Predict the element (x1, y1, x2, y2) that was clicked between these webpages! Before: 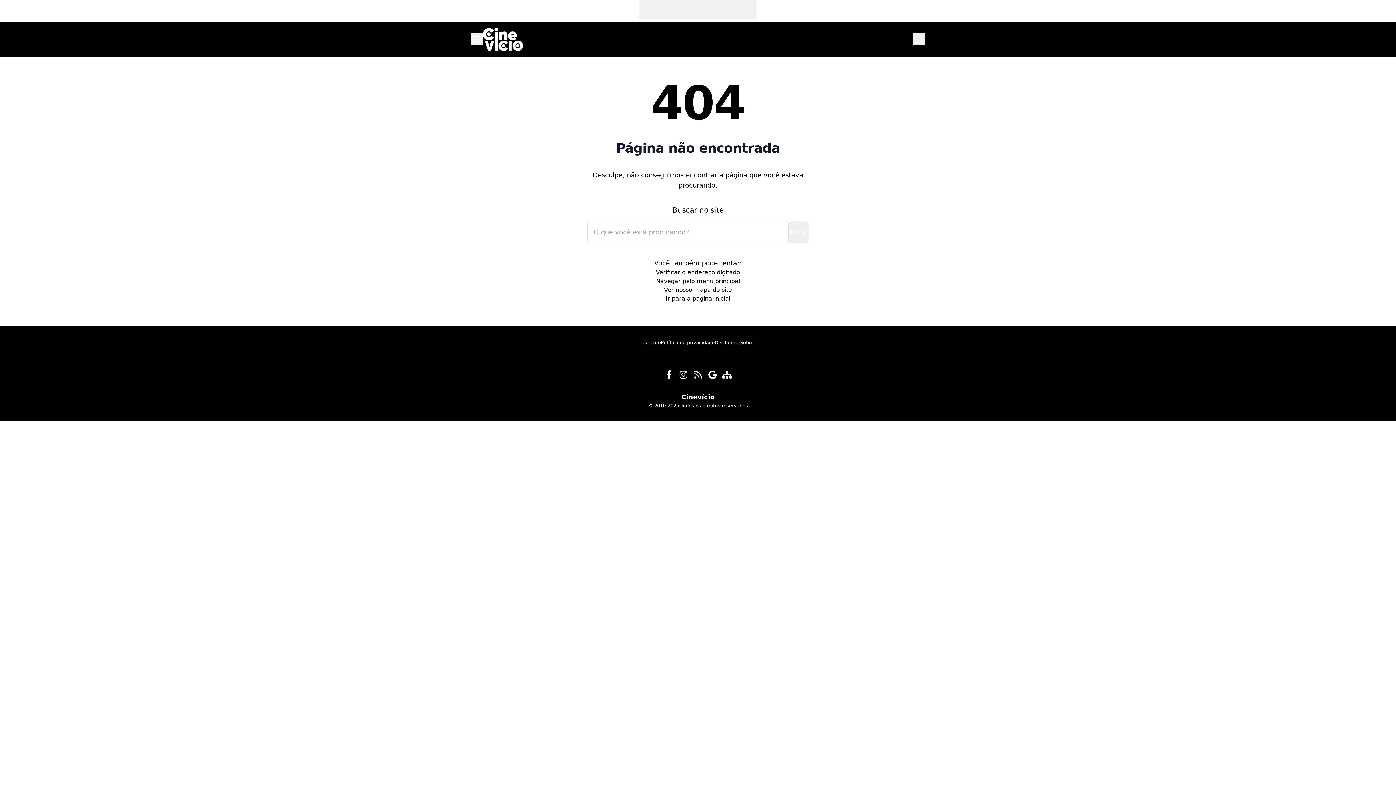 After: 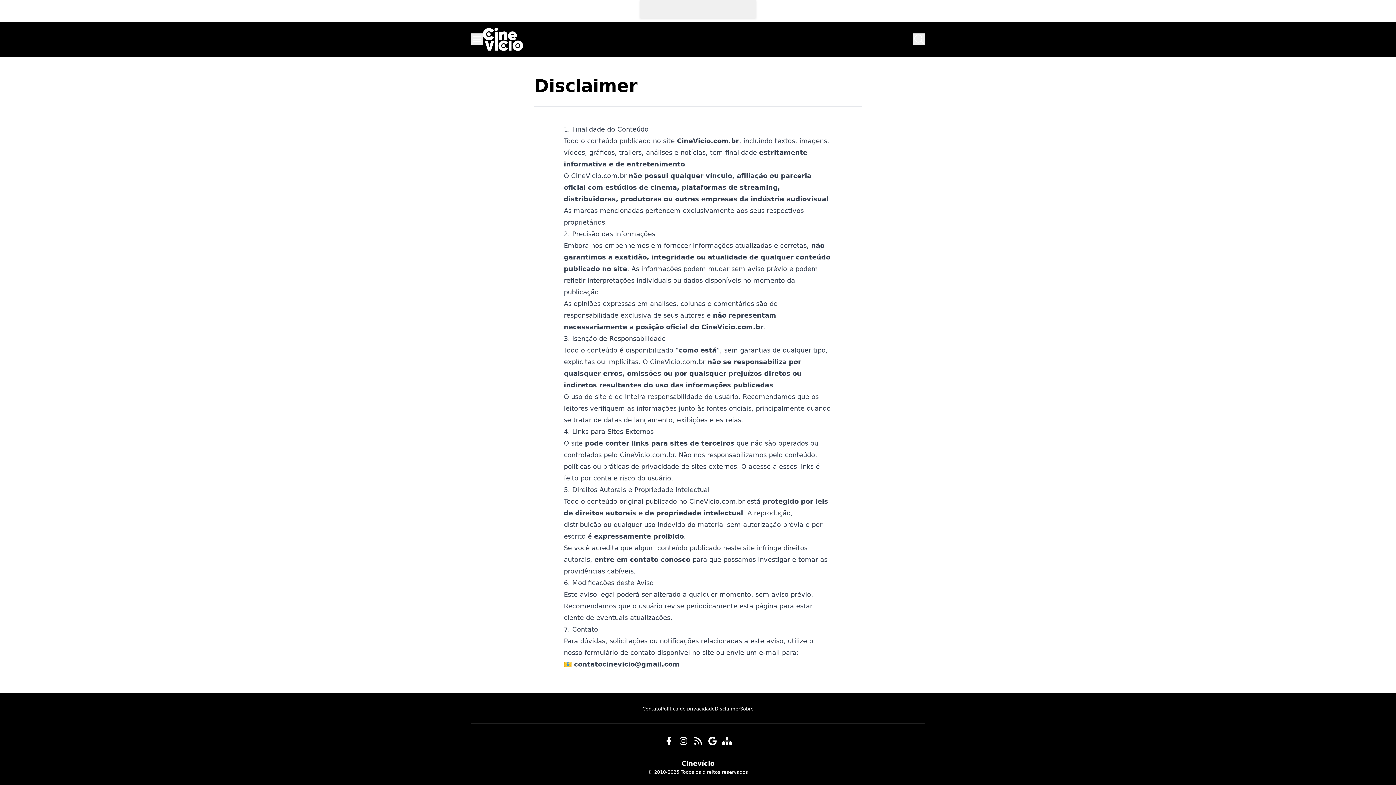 Action: bbox: (714, 340, 740, 345) label: Disclaimer